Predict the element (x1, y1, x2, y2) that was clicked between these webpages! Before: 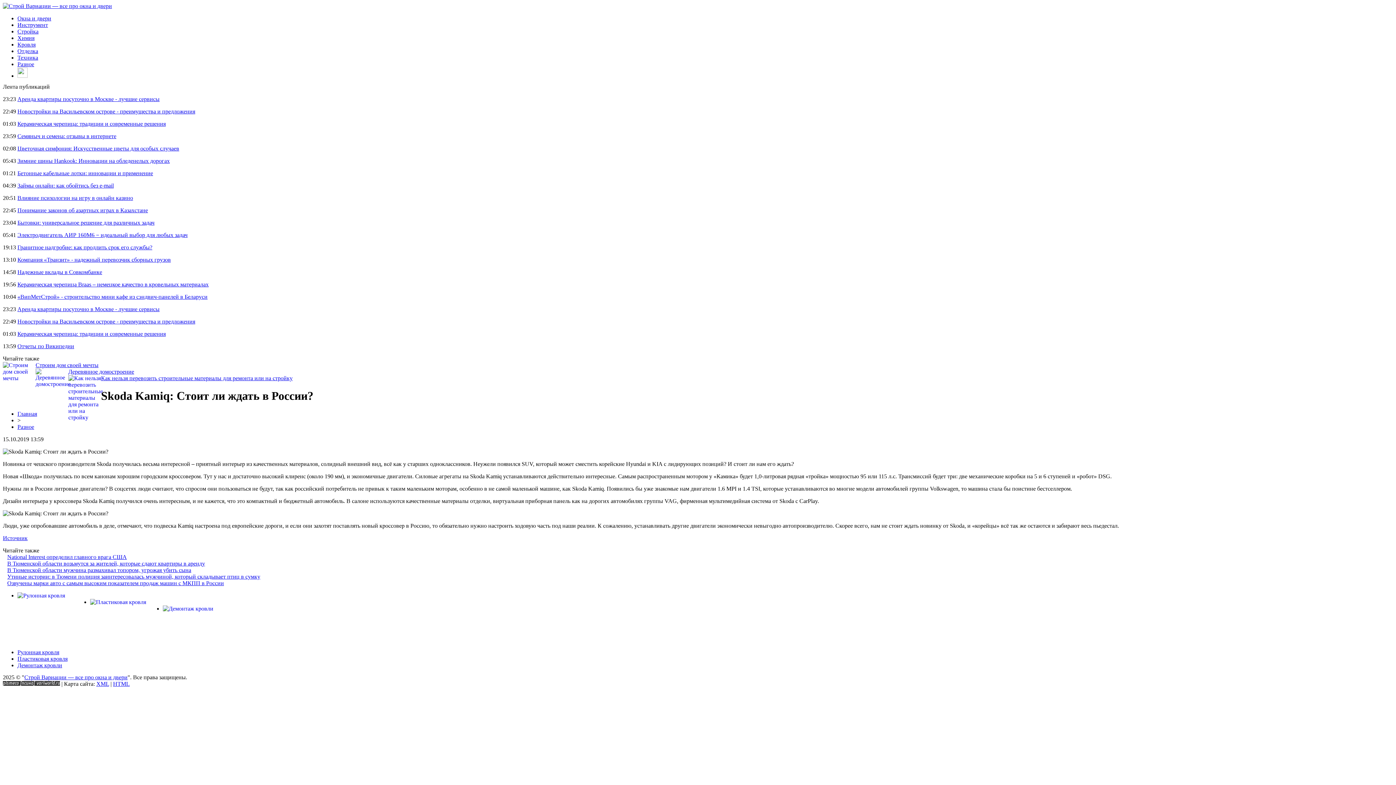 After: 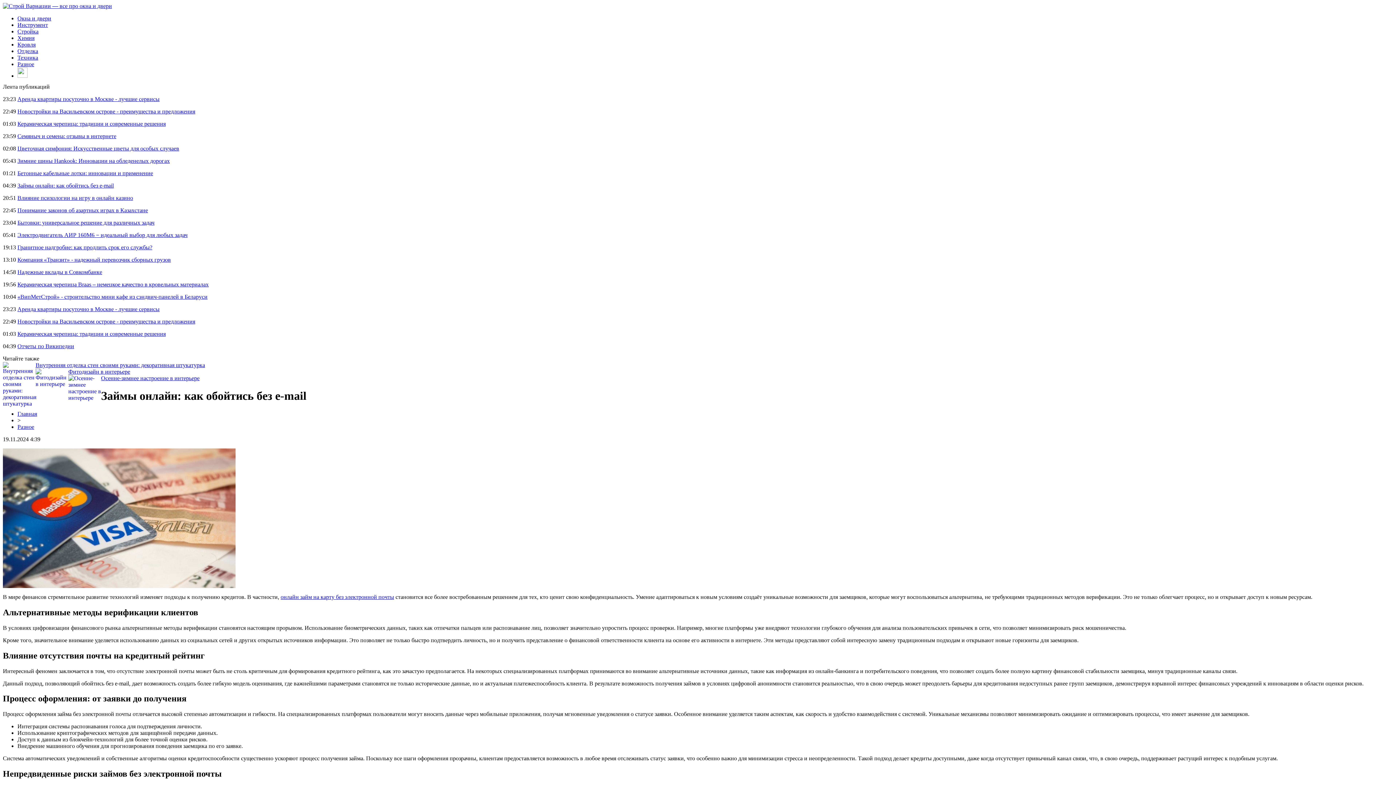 Action: label: Займы онлайн: как обойтись без e-mail bbox: (17, 182, 113, 188)